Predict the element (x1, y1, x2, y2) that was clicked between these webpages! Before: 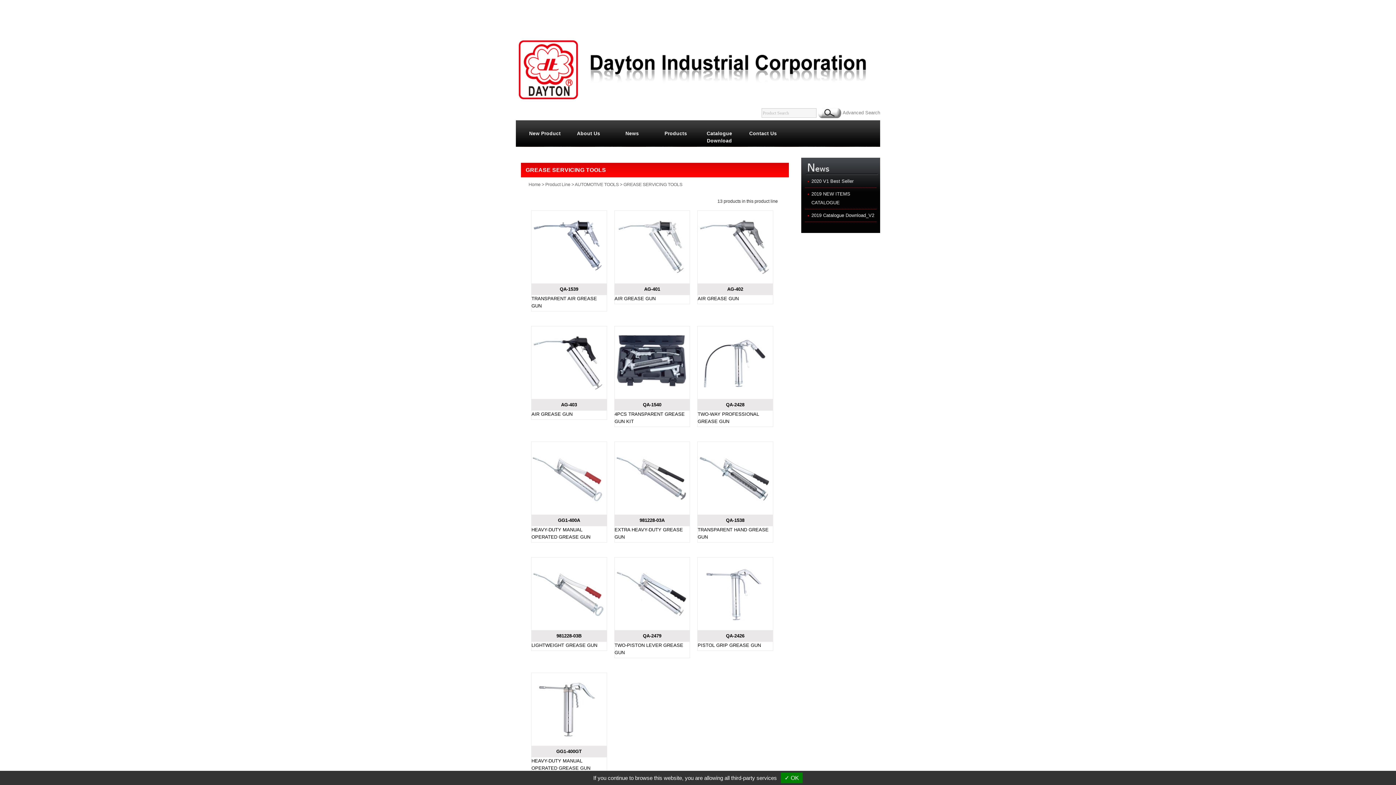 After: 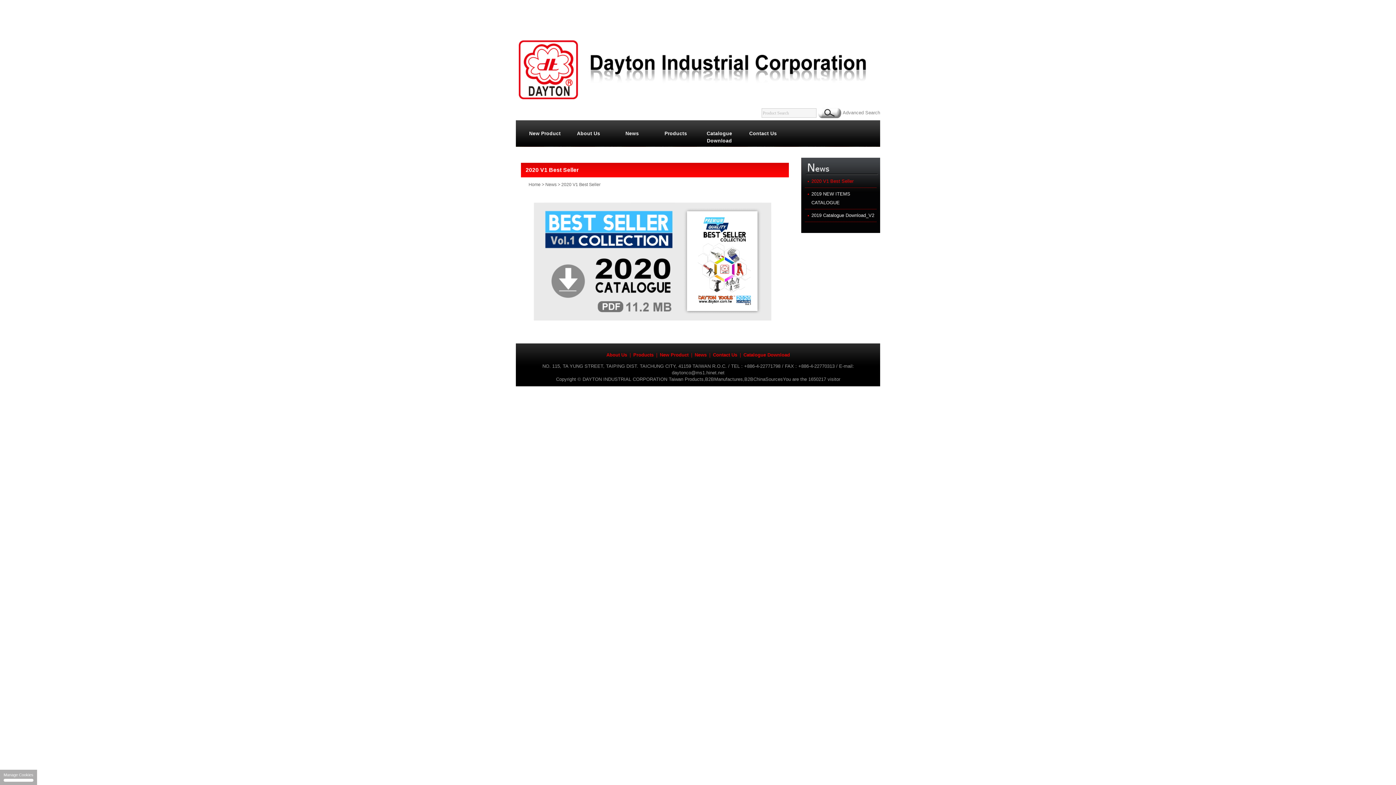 Action: bbox: (611, 120, 653, 146) label: News